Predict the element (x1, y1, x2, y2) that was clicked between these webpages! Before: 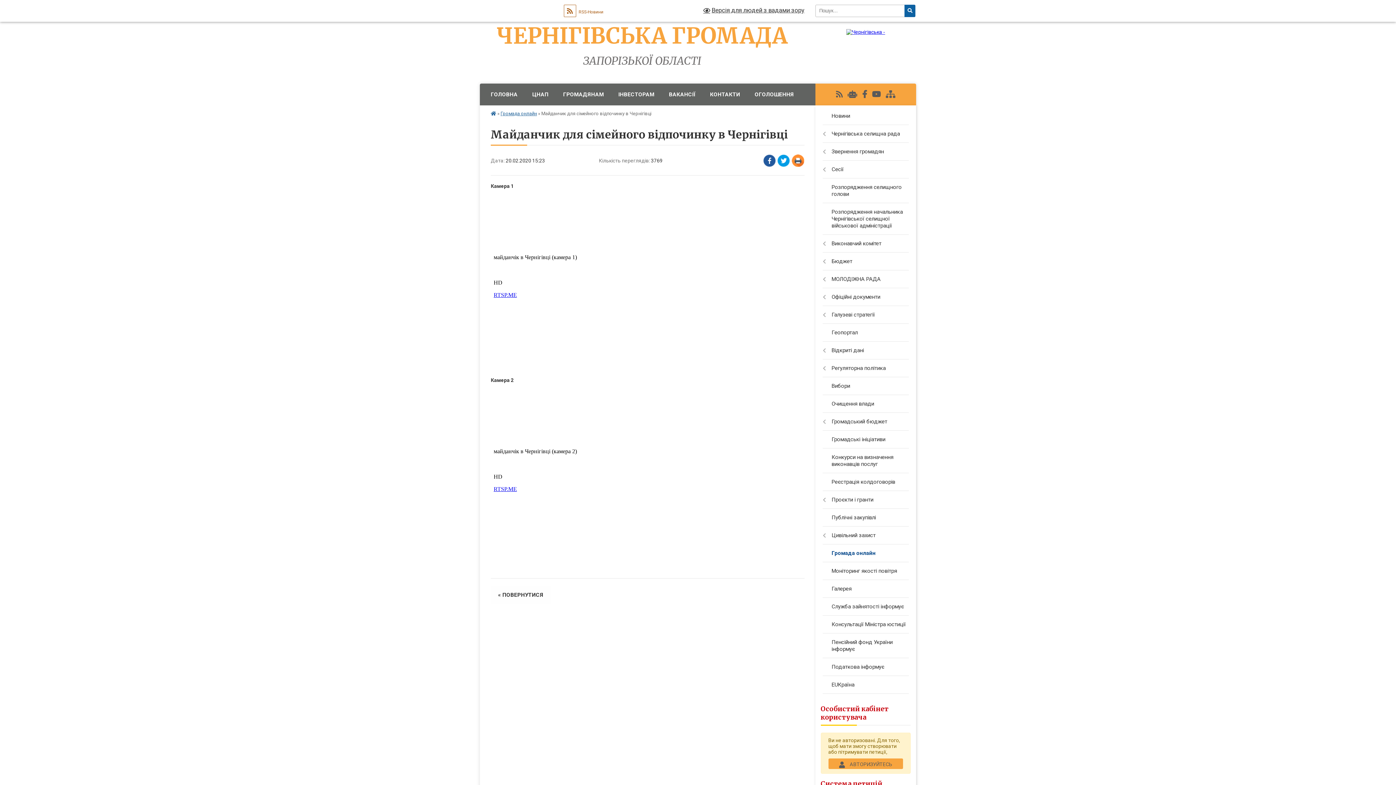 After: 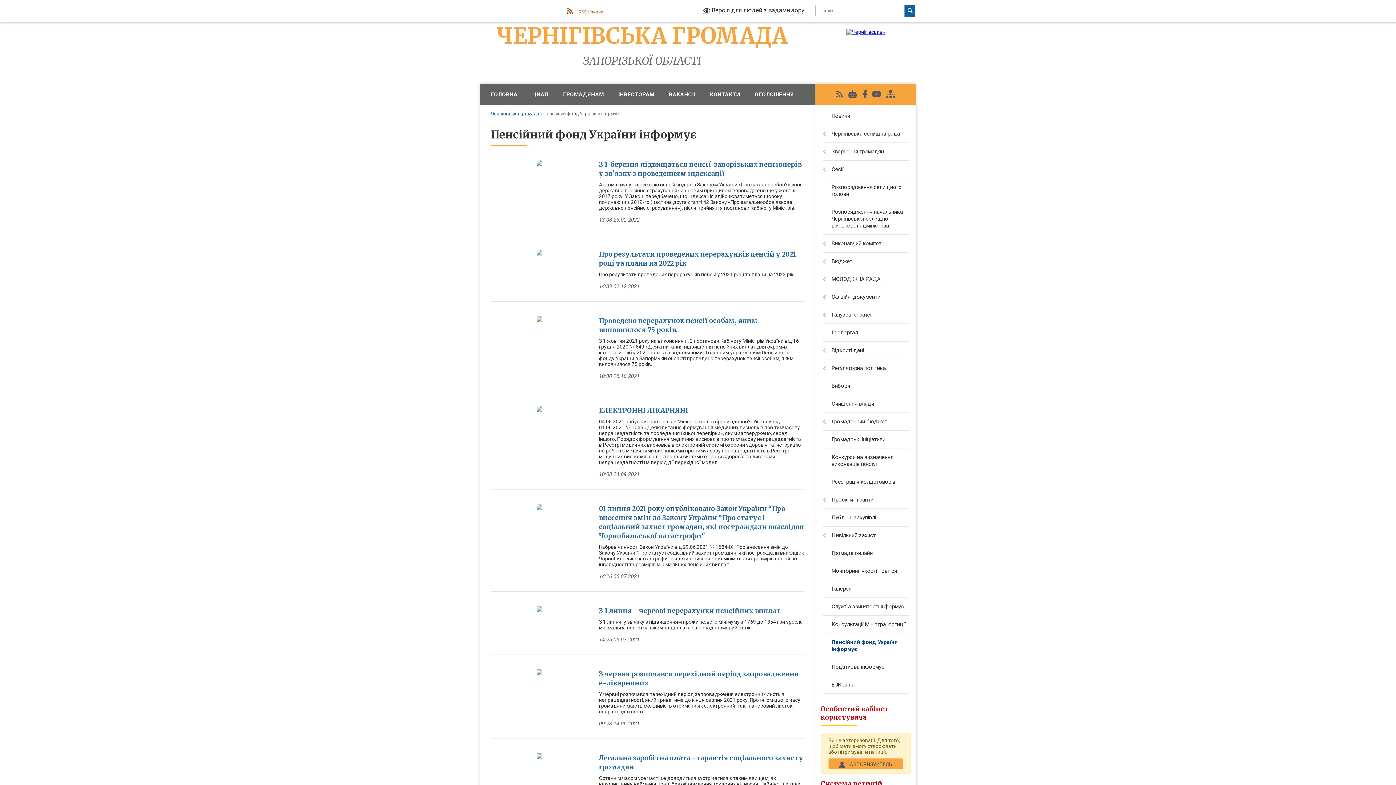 Action: bbox: (815, 633, 916, 658) label: Пенсійний фонд України інформує